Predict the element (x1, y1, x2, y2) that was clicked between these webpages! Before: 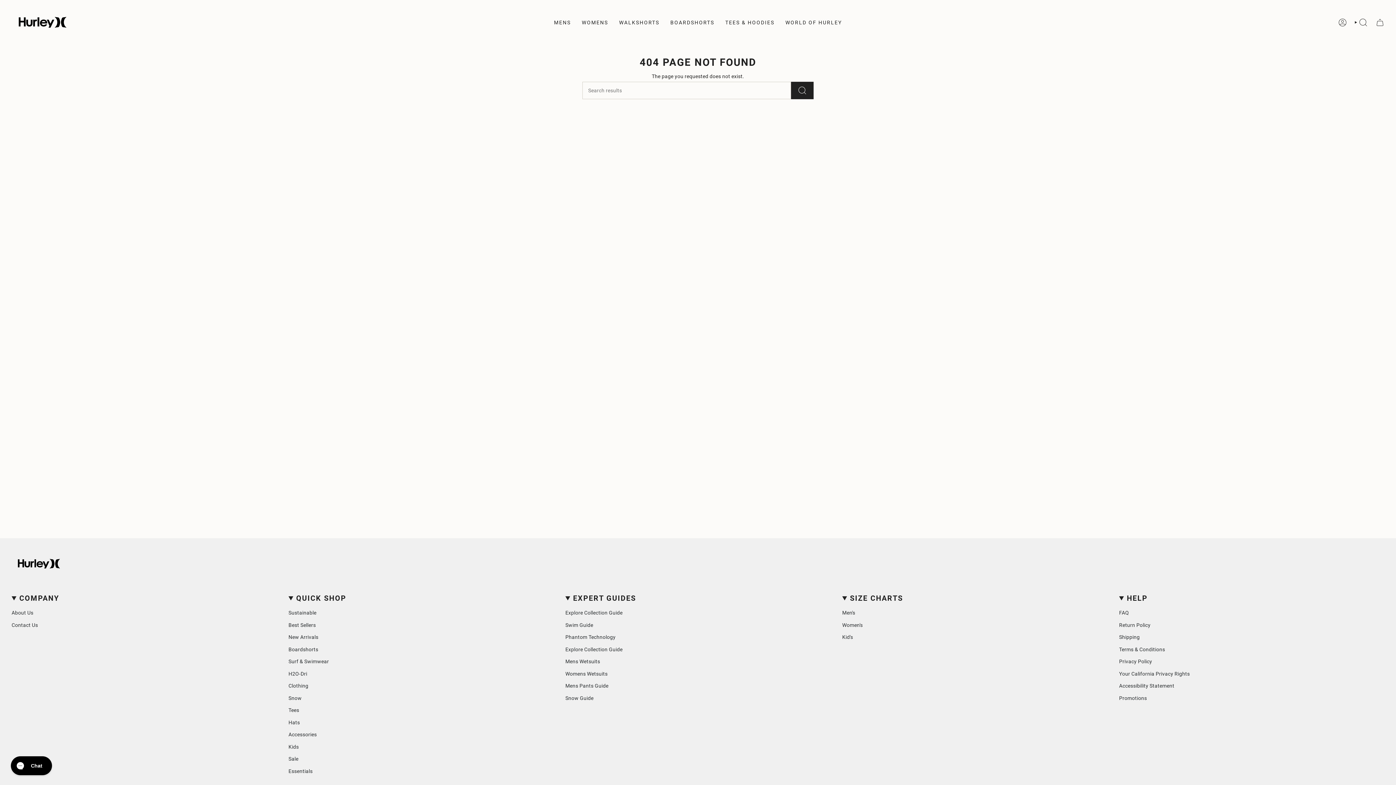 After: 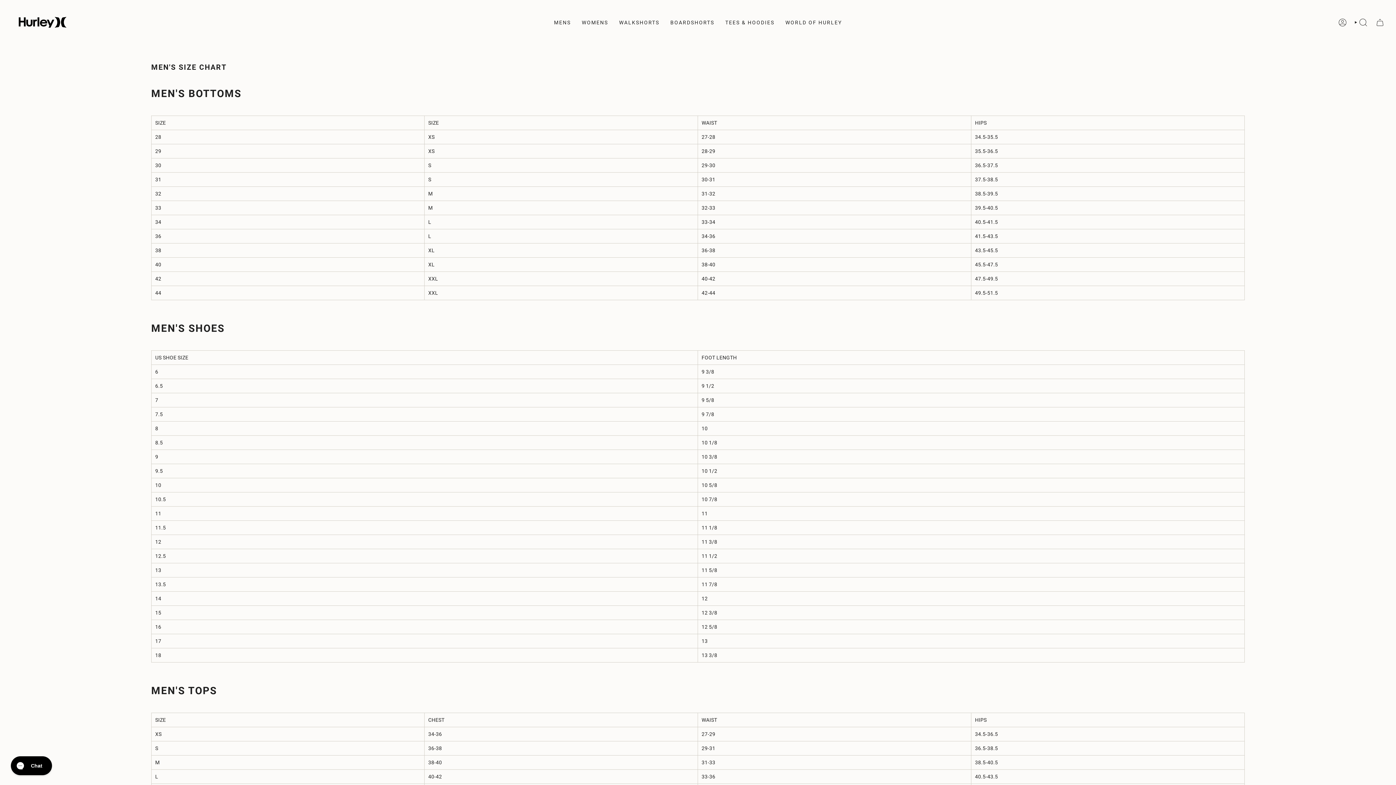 Action: bbox: (842, 610, 855, 616) label: Men's